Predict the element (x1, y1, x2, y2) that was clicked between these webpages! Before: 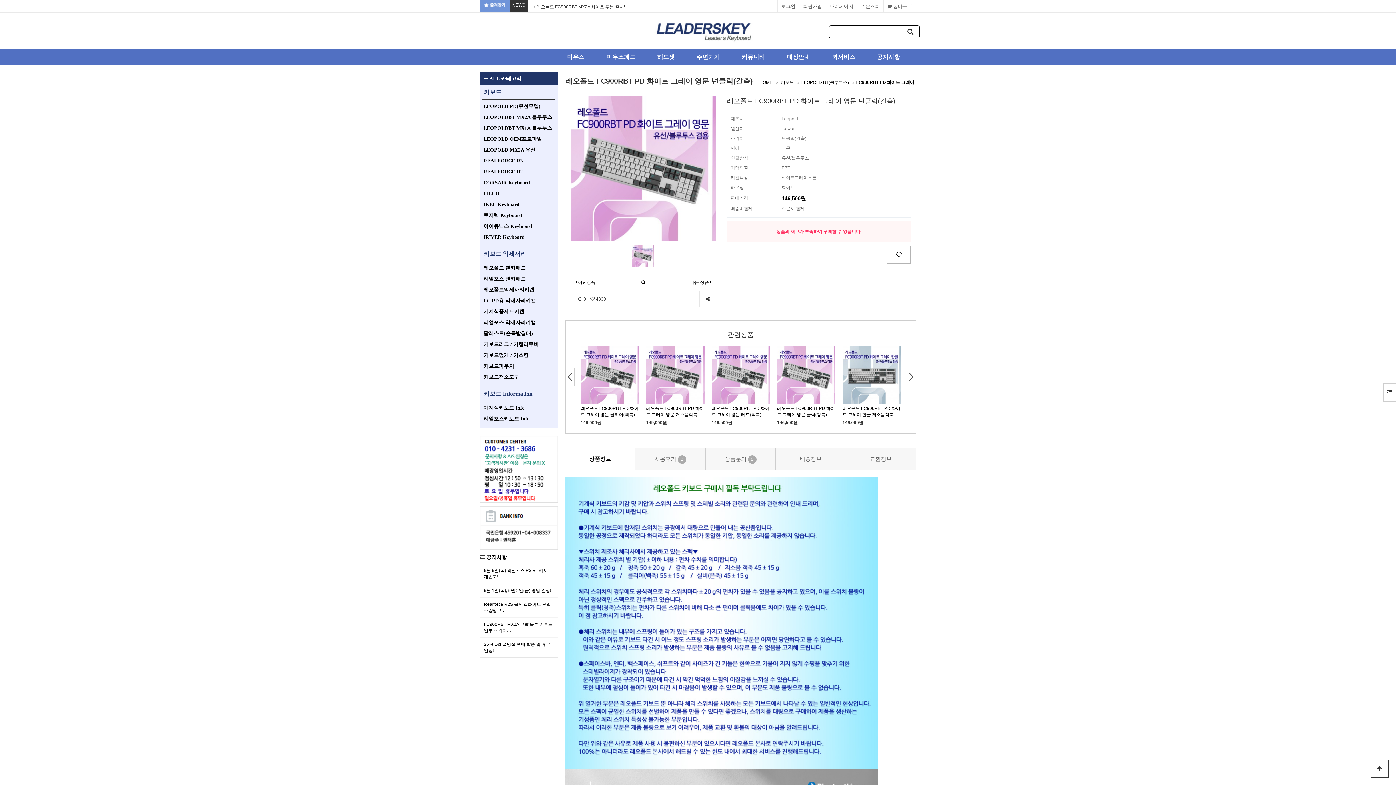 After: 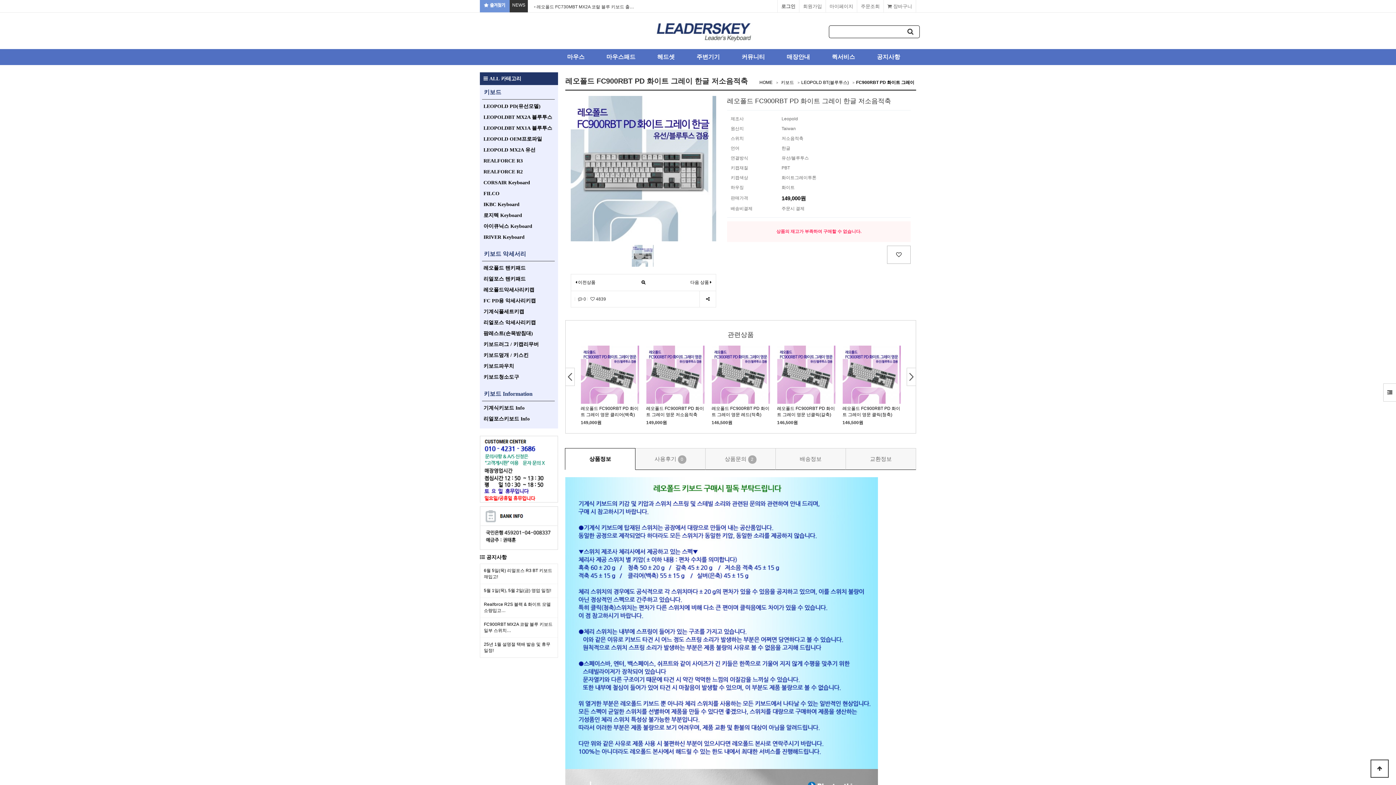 Action: bbox: (842, 372, 900, 377)